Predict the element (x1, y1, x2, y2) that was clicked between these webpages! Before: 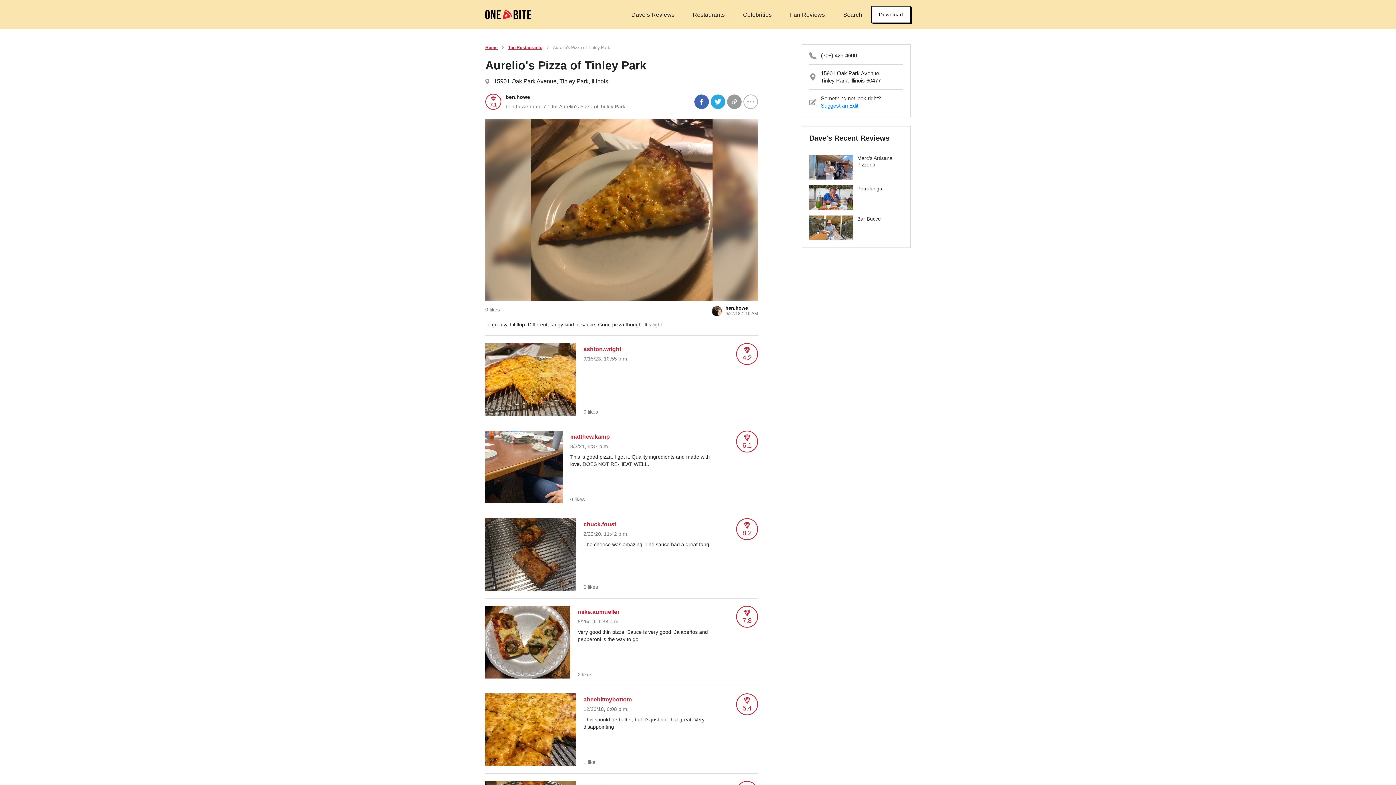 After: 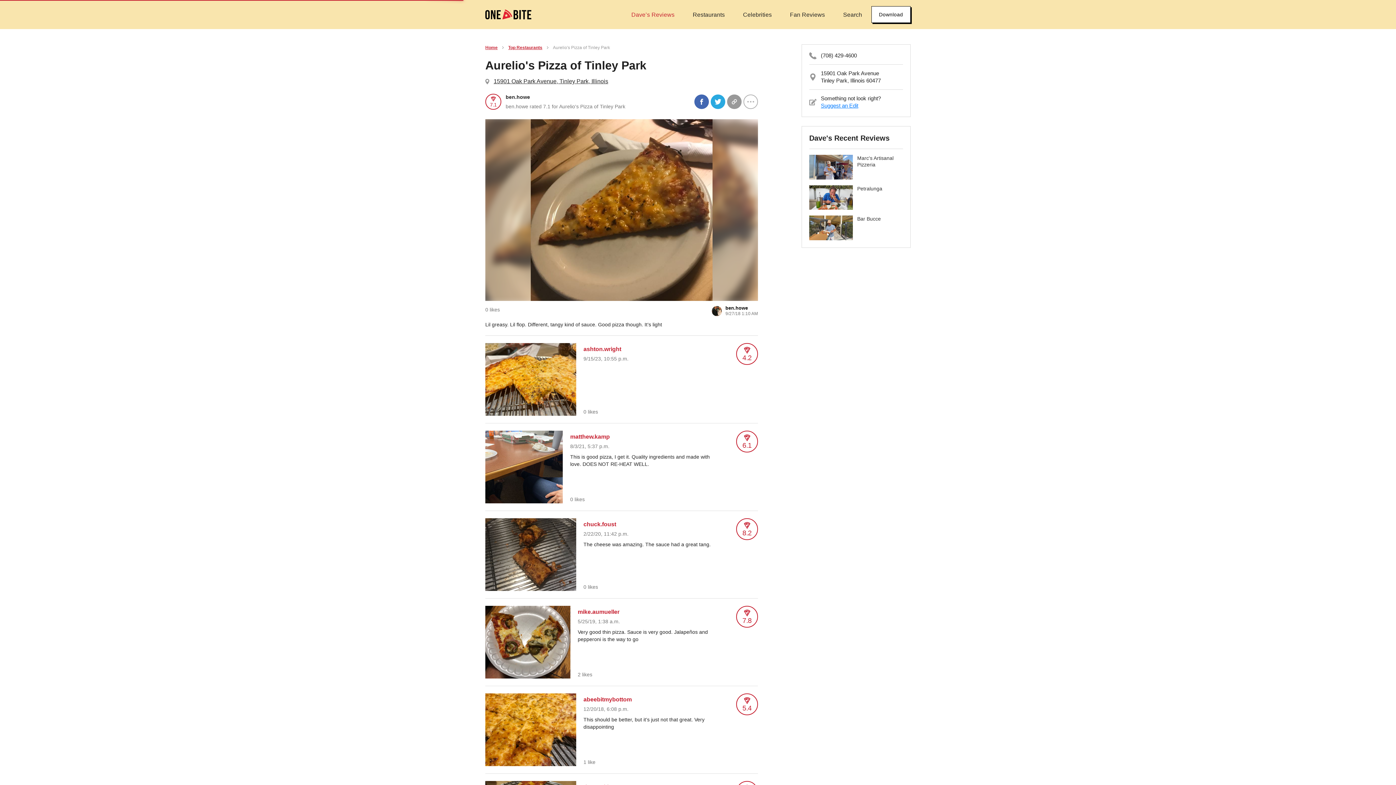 Action: bbox: (622, 11, 683, 18) label: Dave’s Reviews